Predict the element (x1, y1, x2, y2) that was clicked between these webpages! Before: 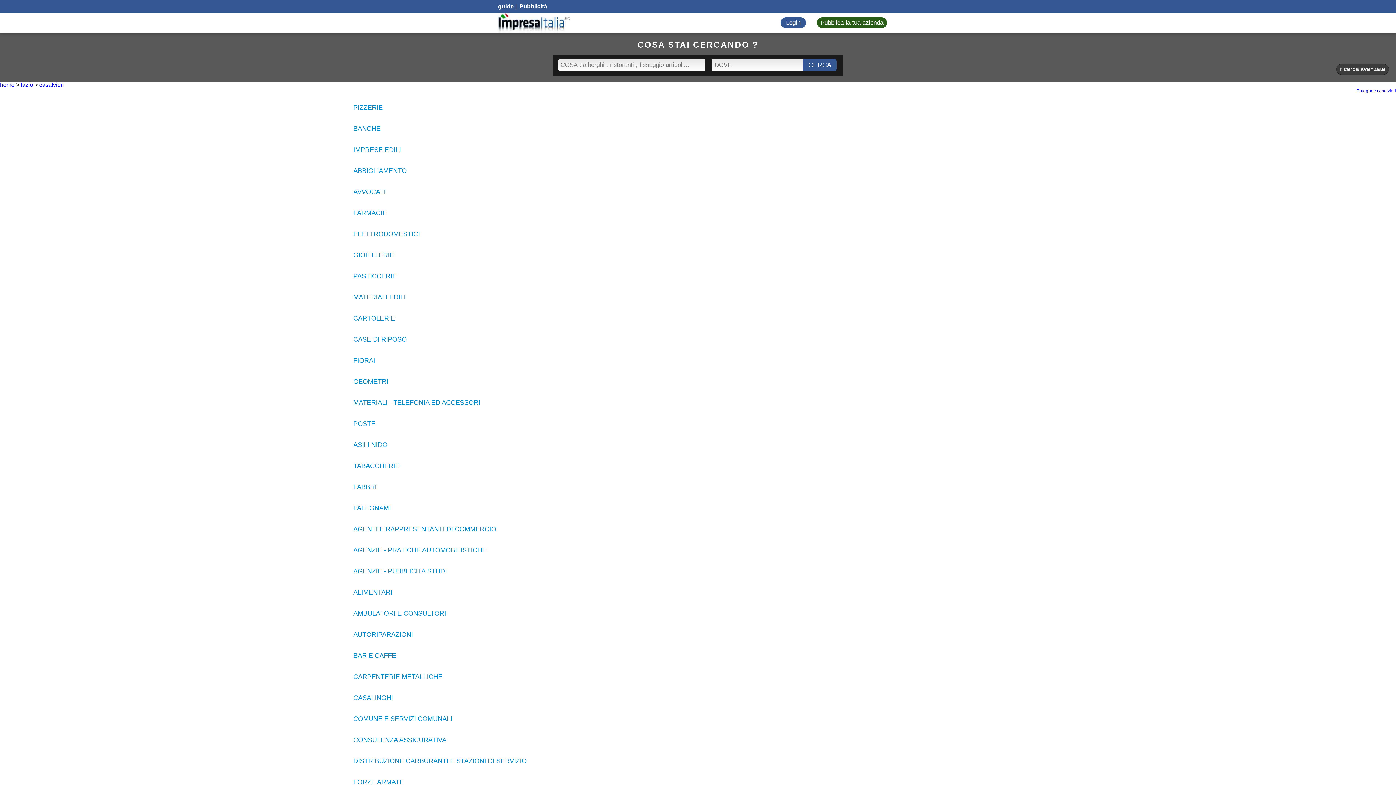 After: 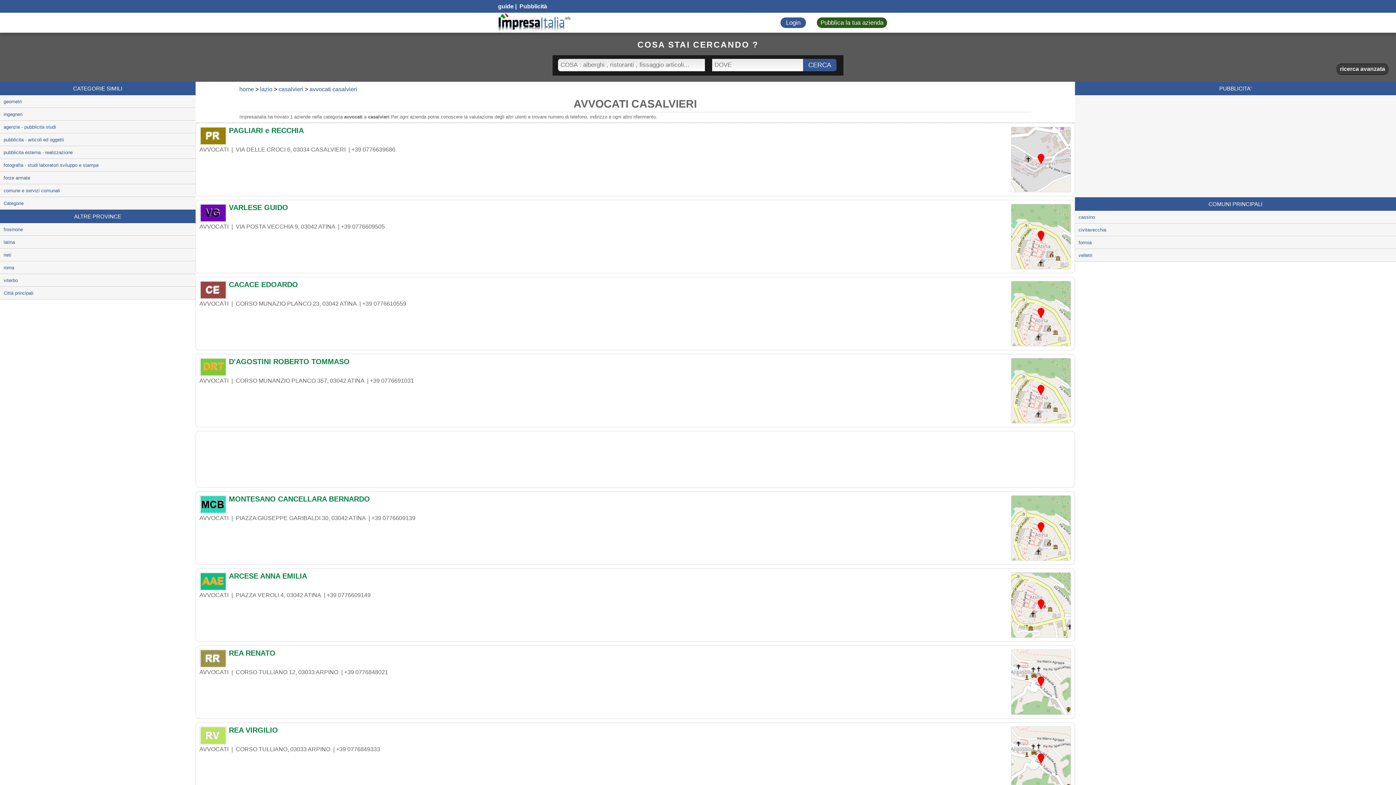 Action: bbox: (353, 188, 385, 195) label: AVVOCATI